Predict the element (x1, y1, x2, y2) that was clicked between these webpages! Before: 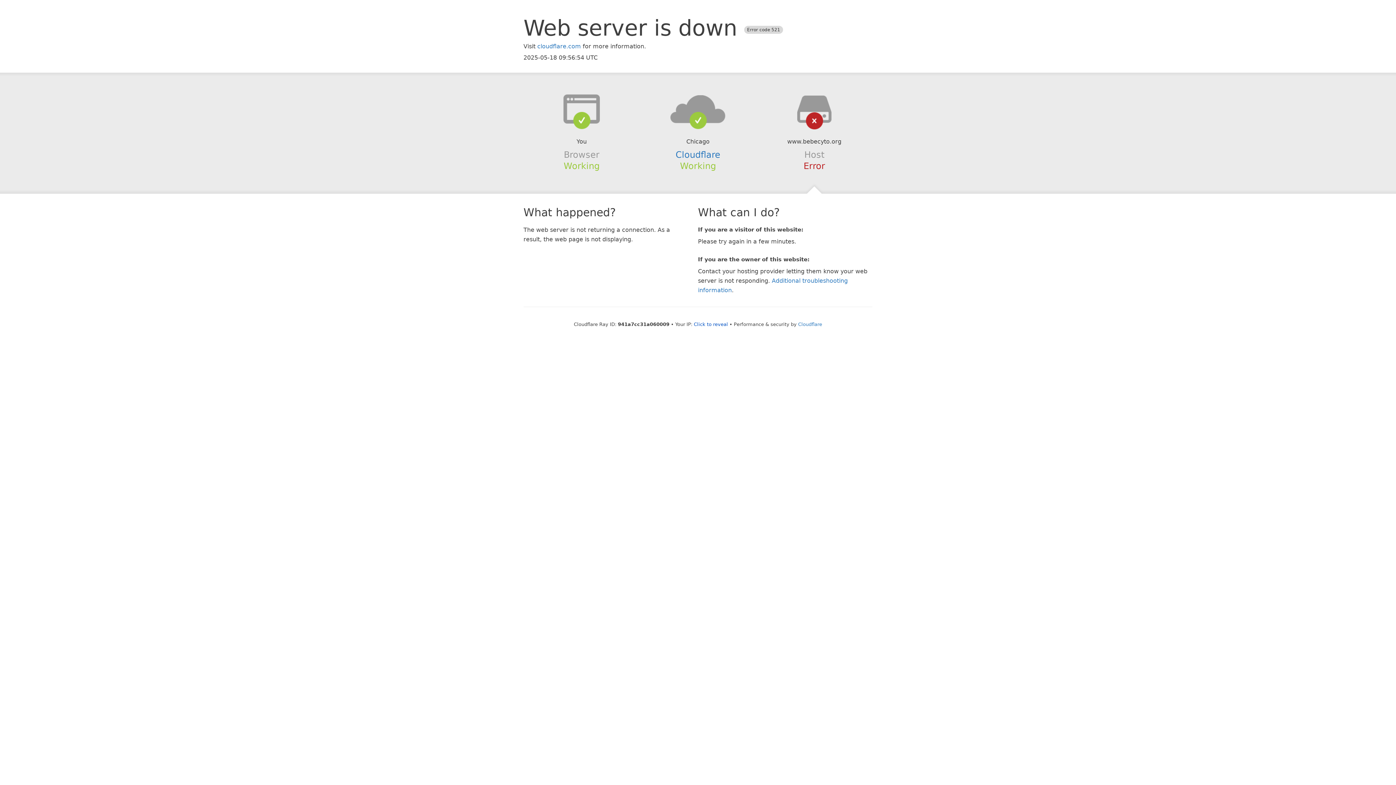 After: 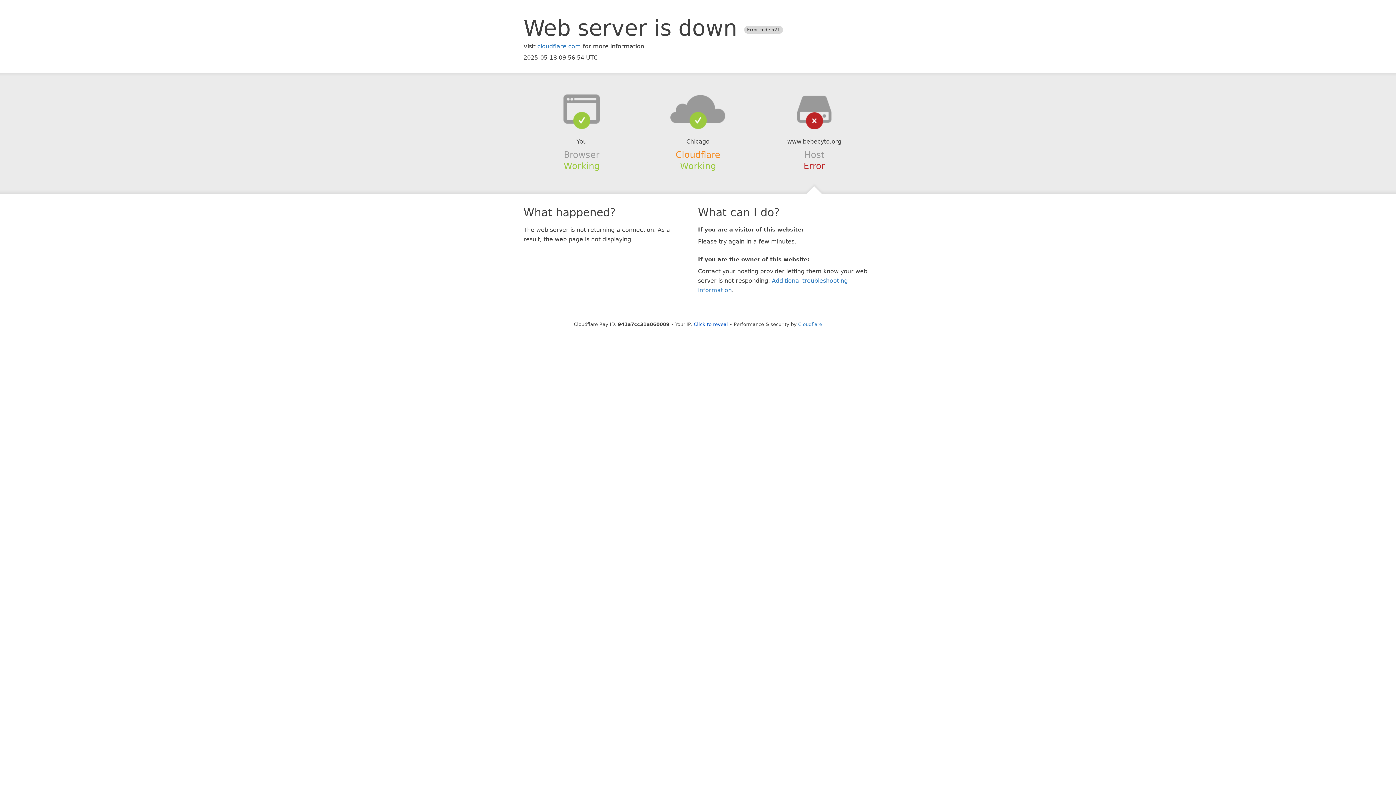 Action: label: Cloudflare bbox: (675, 149, 720, 159)